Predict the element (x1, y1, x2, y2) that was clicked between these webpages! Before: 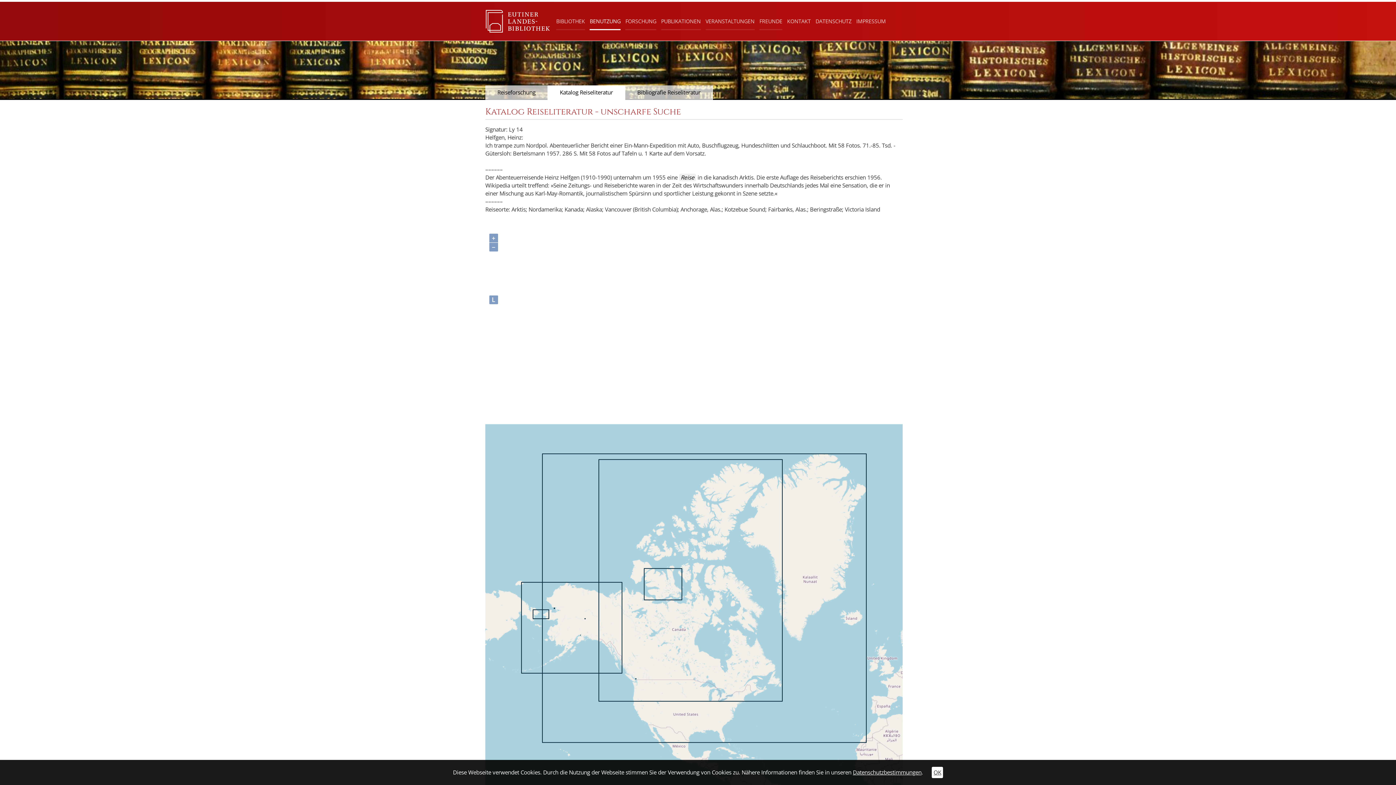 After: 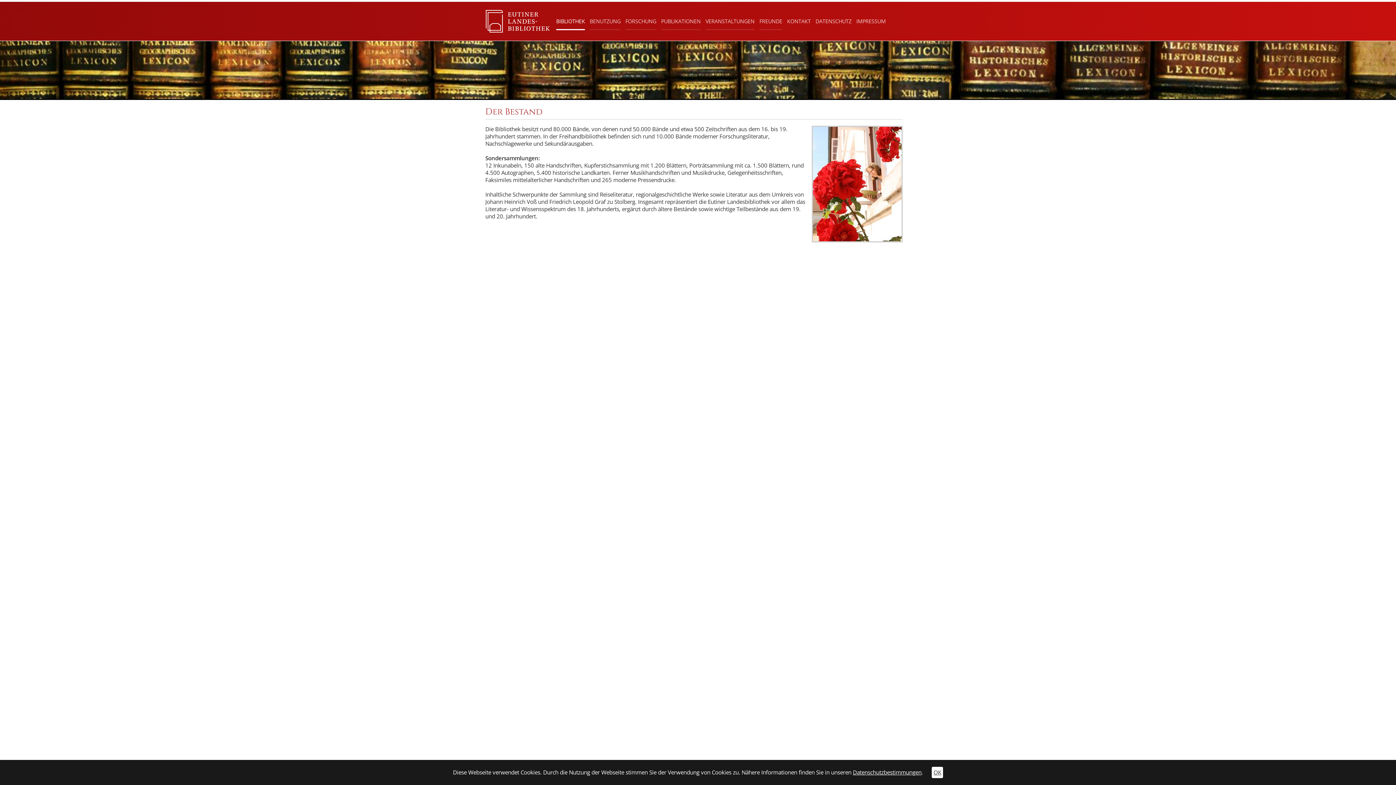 Action: bbox: (556, 13, 585, 30) label: BIBLIOTHEK